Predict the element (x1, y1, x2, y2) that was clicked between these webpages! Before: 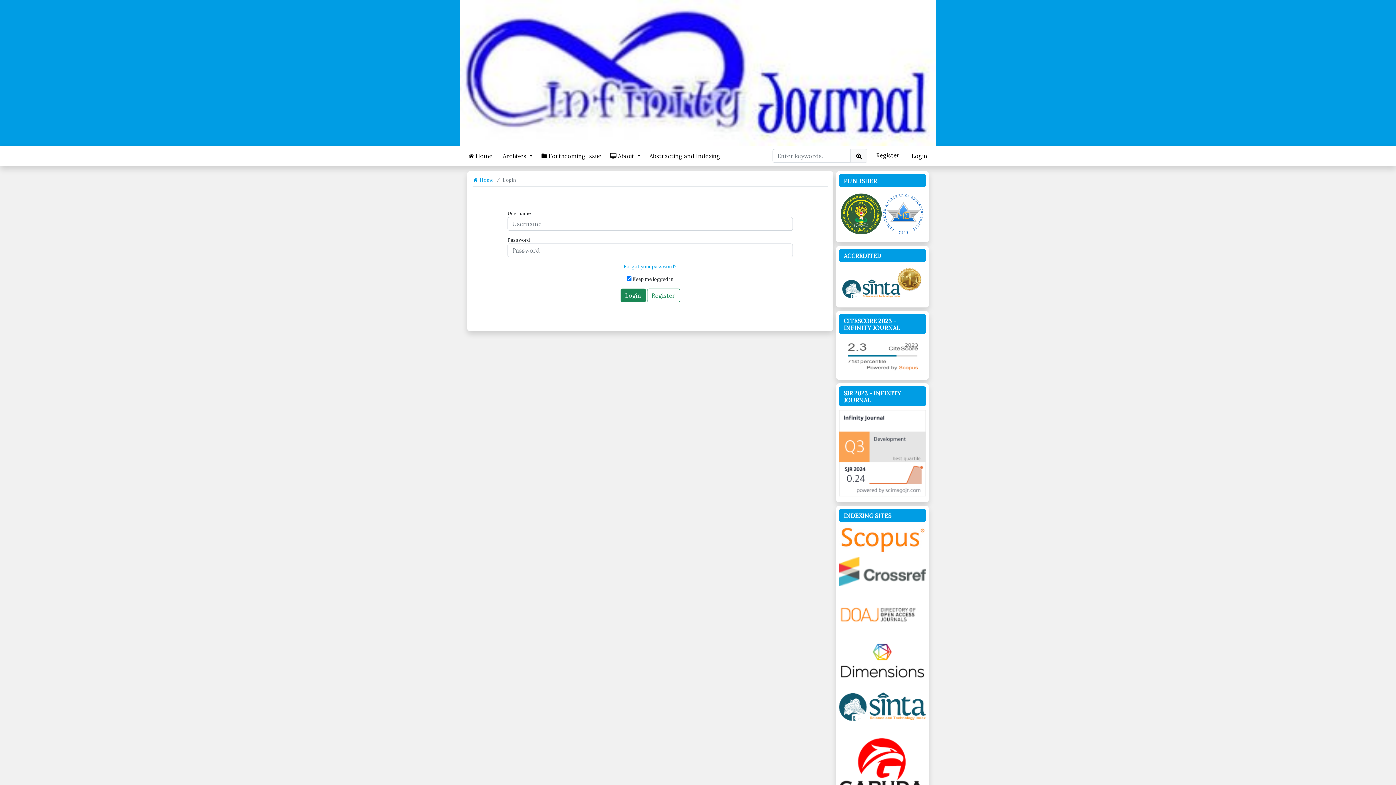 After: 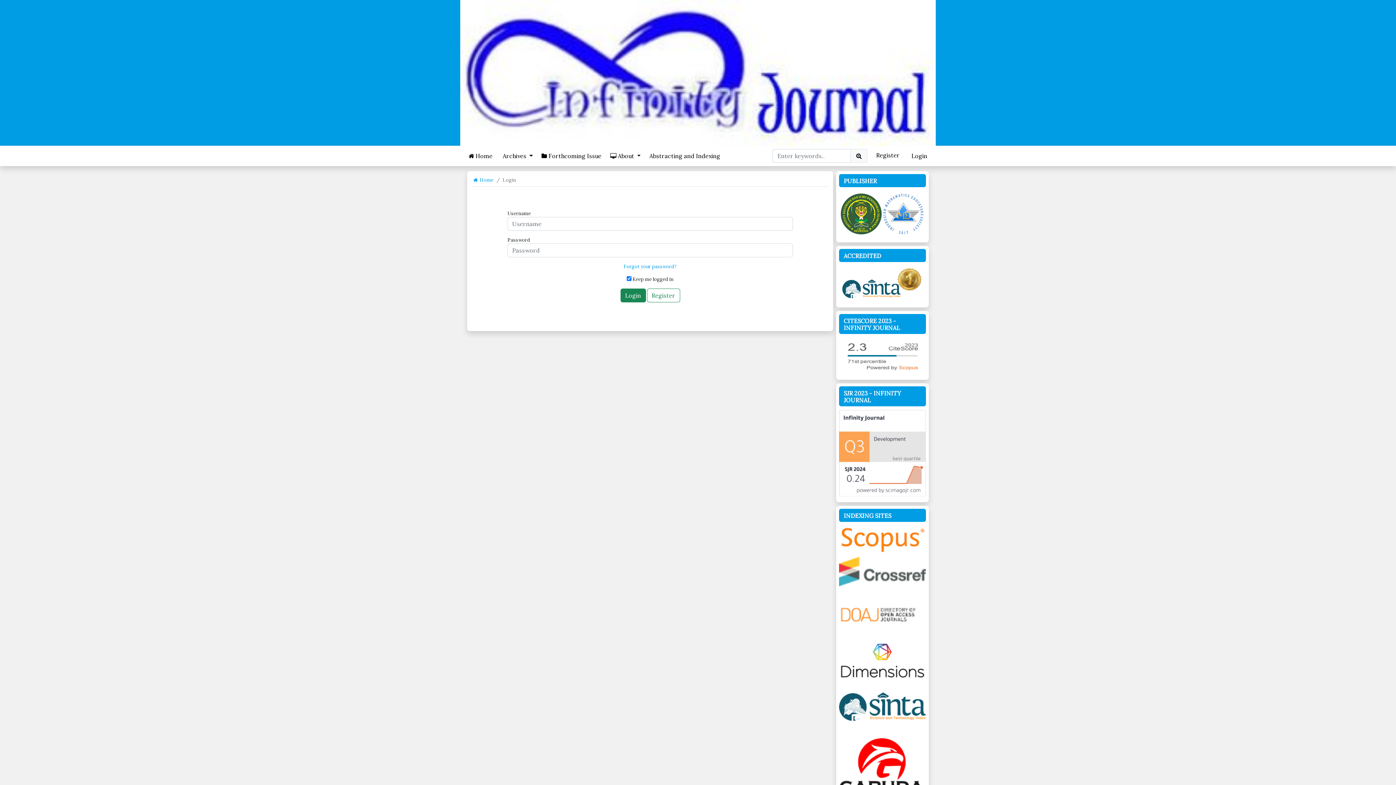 Action: bbox: (839, 209, 926, 216)